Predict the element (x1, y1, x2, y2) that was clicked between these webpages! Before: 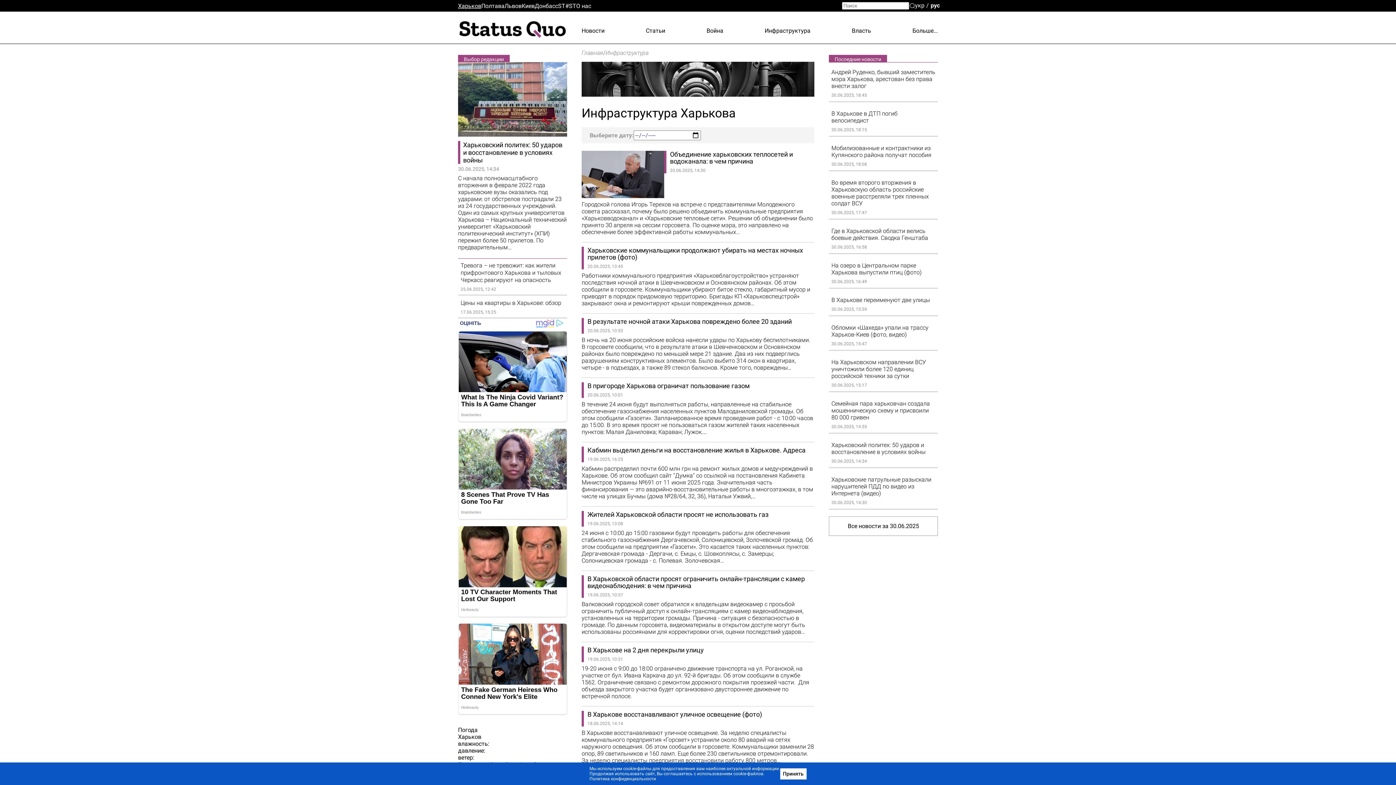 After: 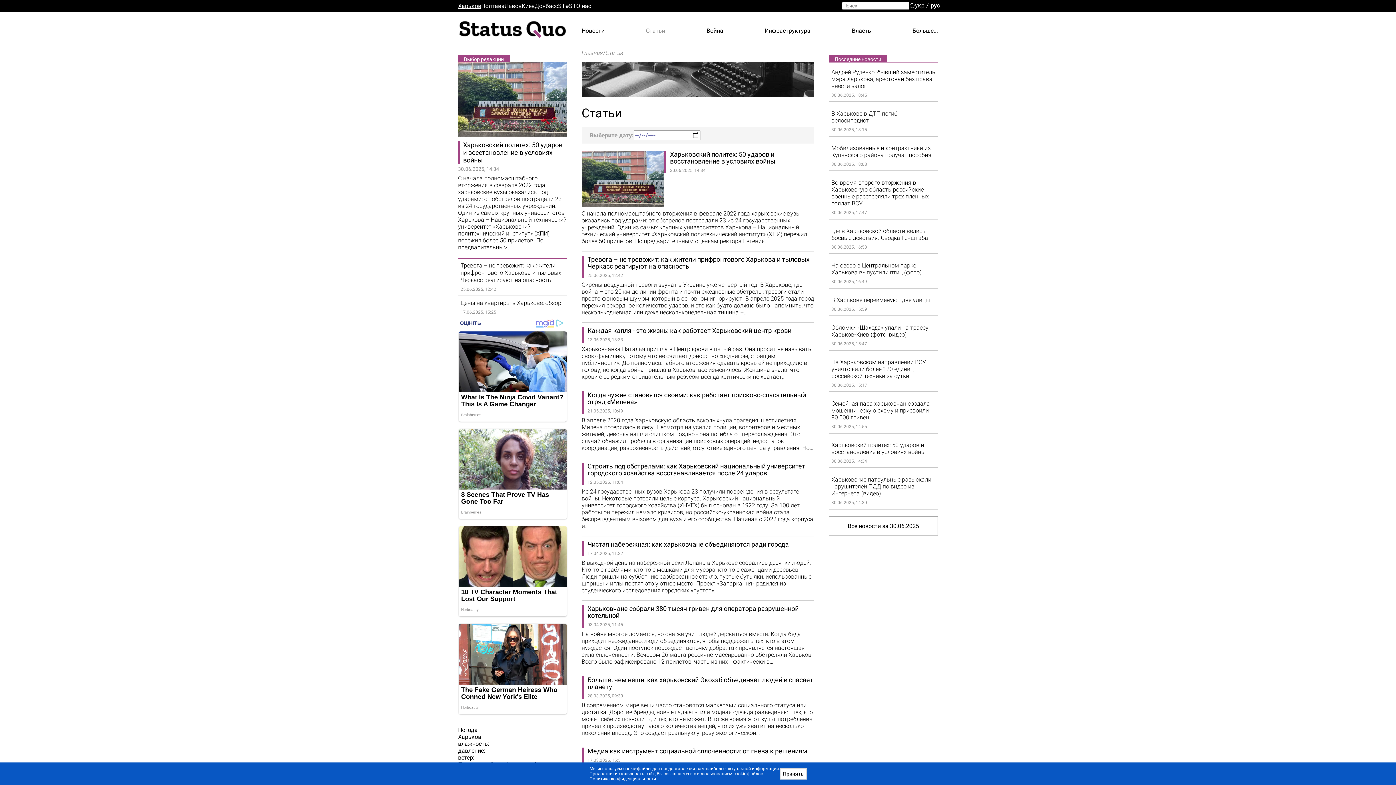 Action: bbox: (646, 27, 665, 34) label: Статьи